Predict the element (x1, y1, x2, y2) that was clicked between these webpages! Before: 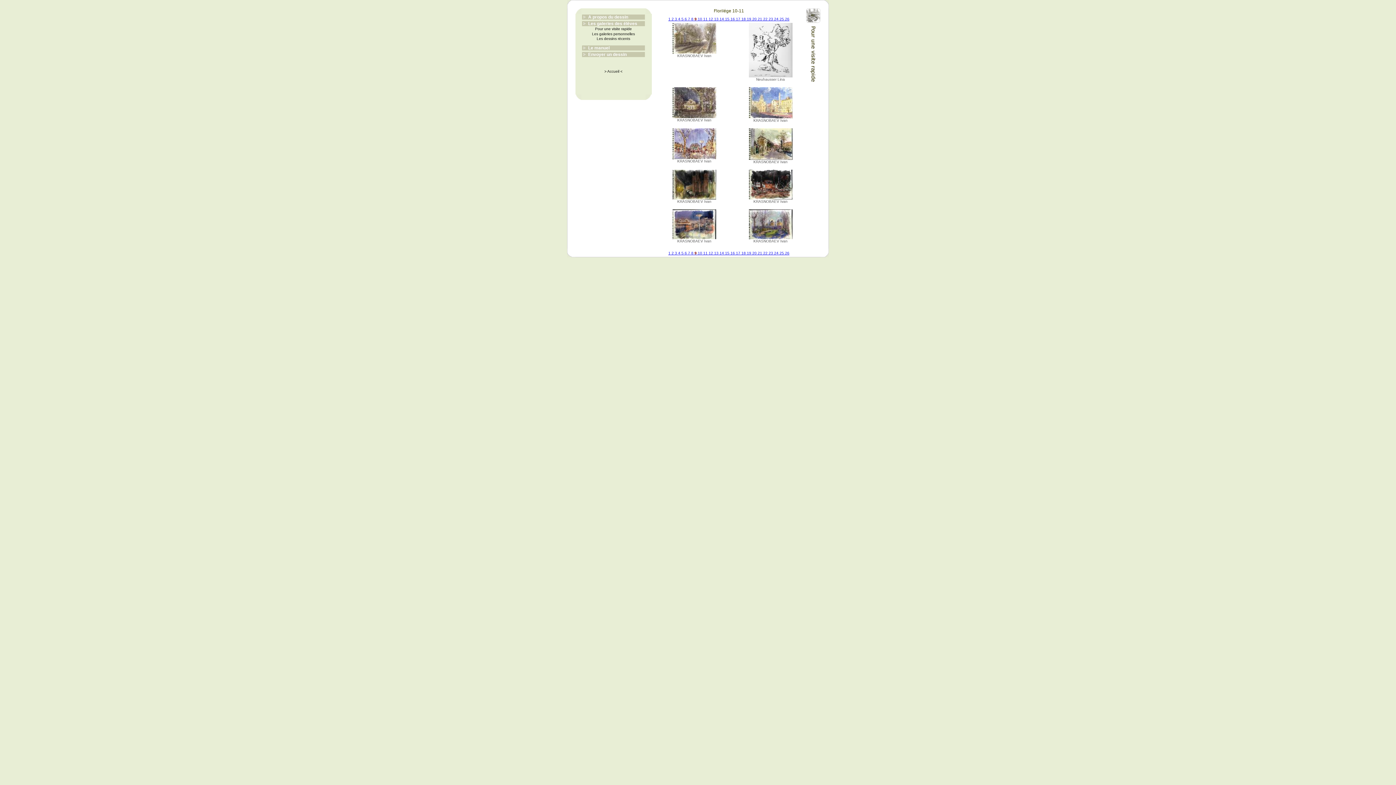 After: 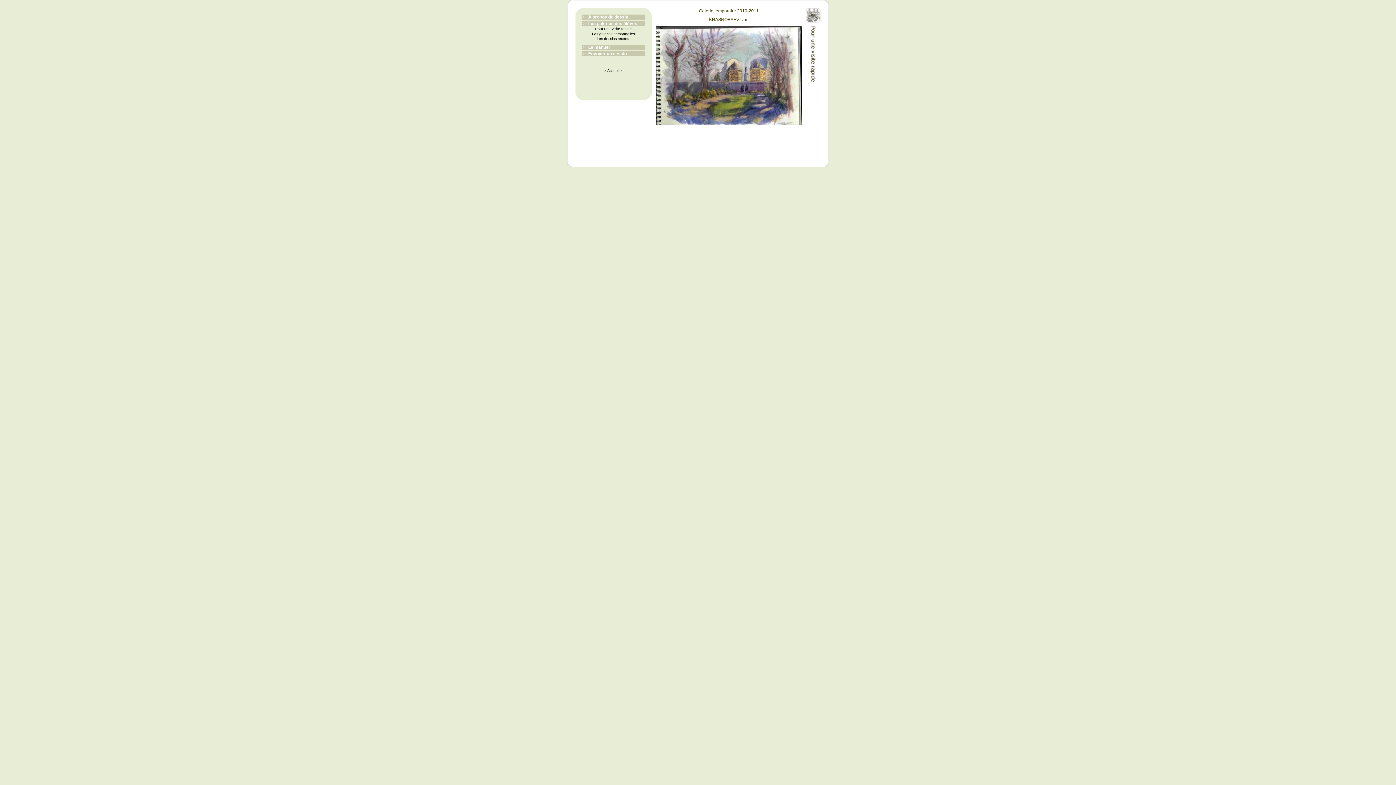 Action: bbox: (748, 236, 792, 240)